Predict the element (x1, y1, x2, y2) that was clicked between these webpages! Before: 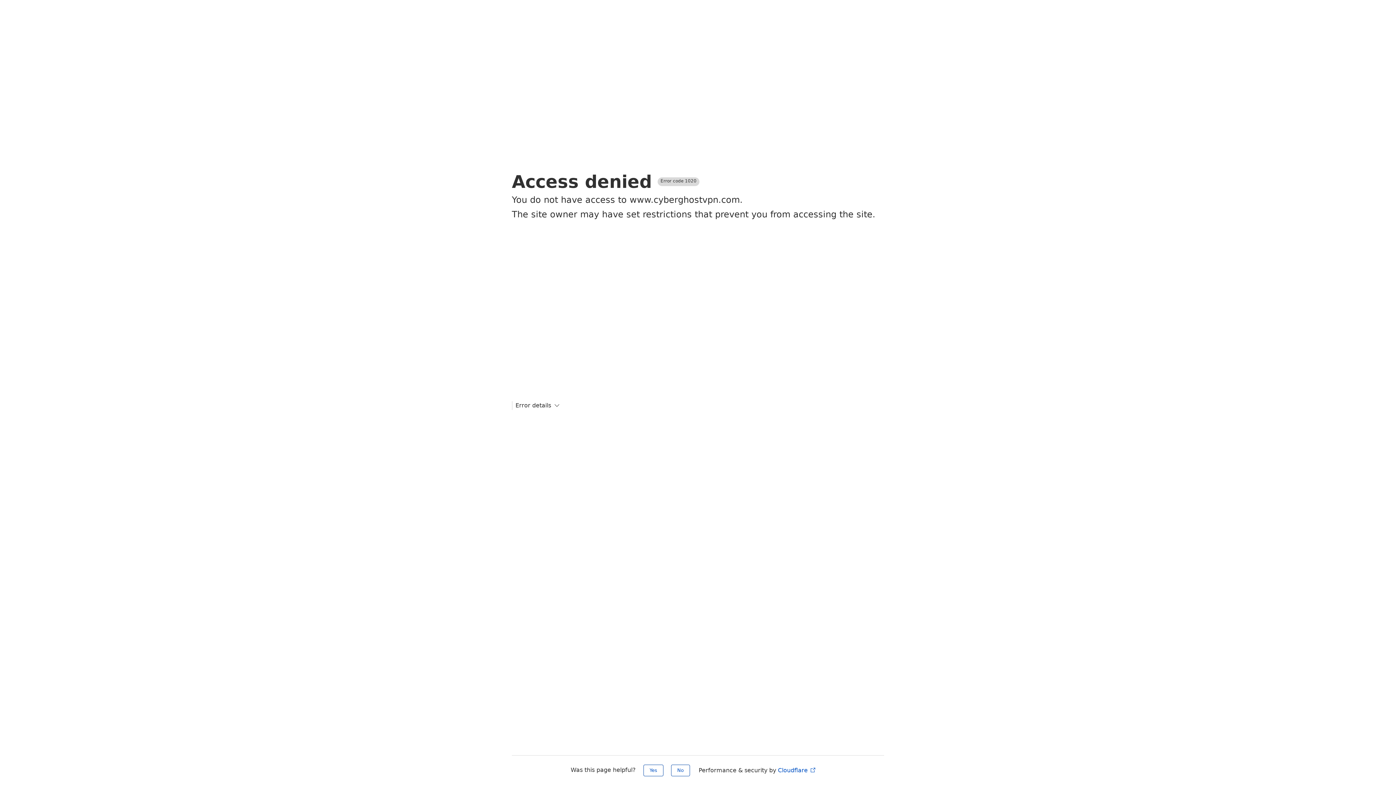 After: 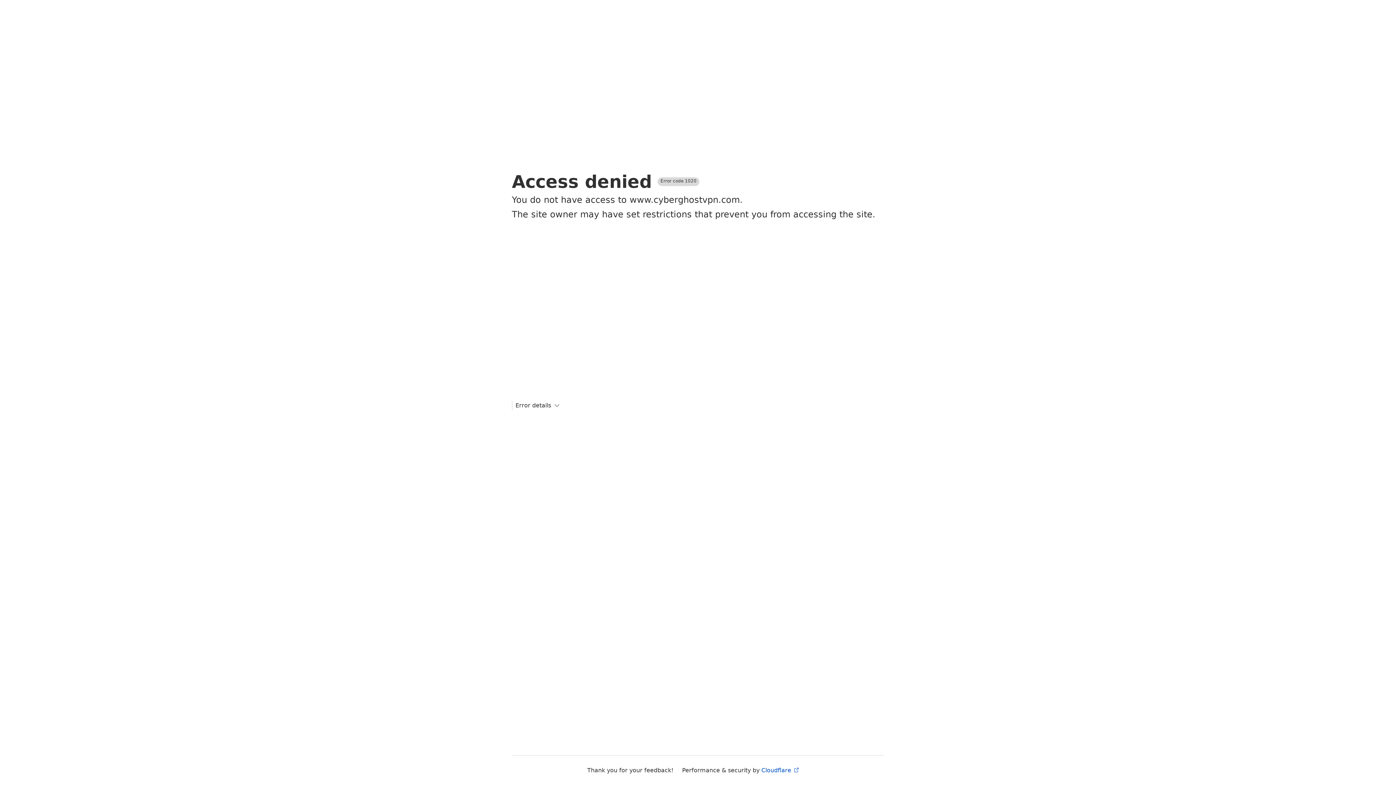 Action: label: No bbox: (671, 765, 690, 776)